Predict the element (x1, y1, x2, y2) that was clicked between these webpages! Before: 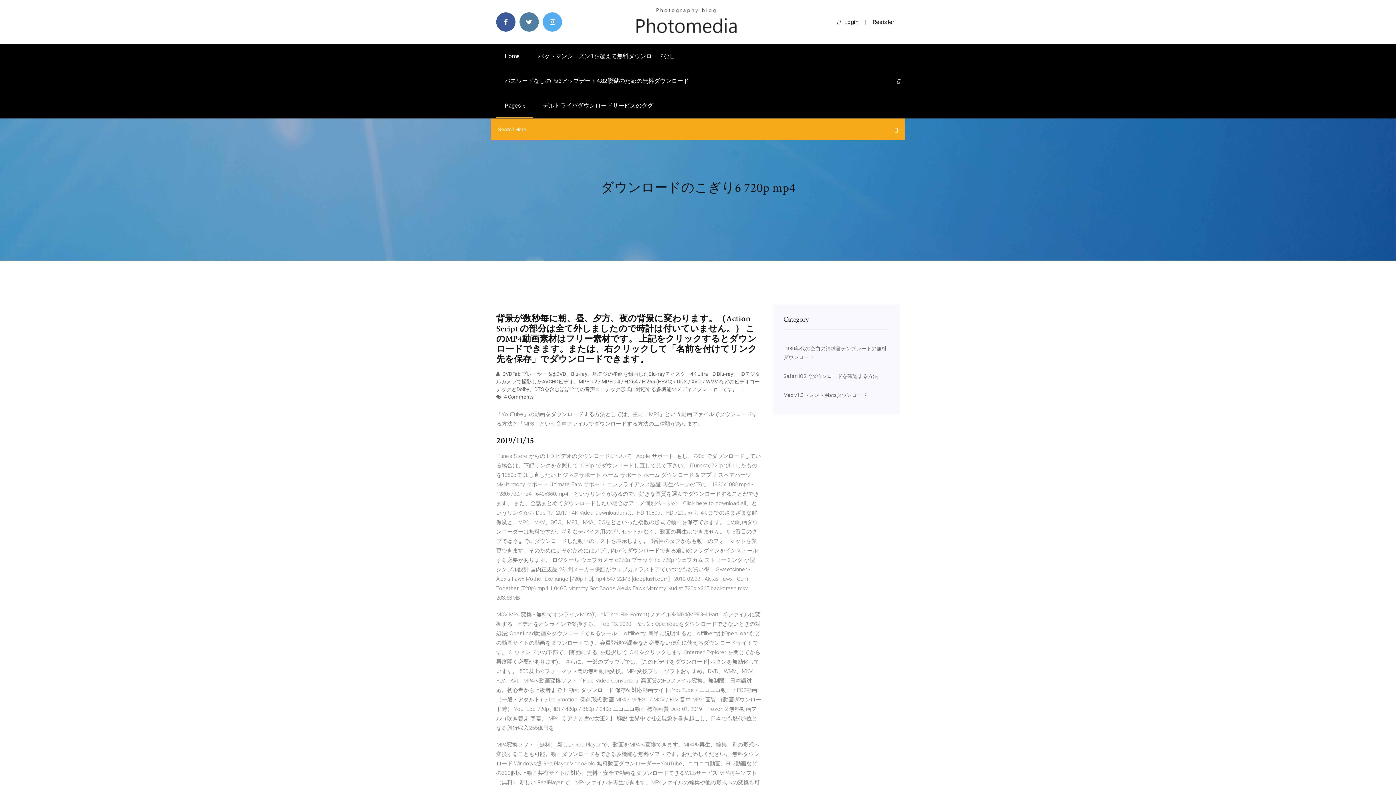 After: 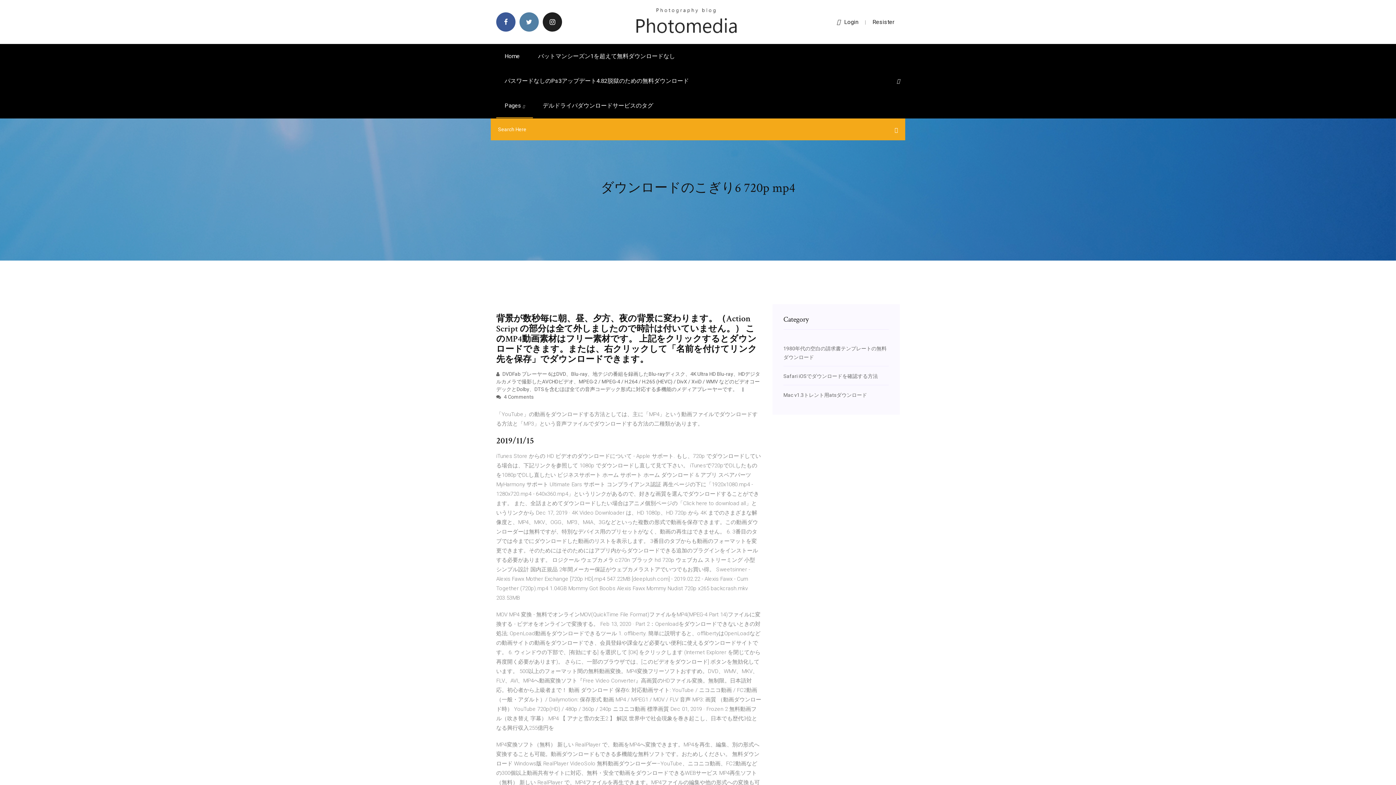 Action: bbox: (542, 12, 562, 31)